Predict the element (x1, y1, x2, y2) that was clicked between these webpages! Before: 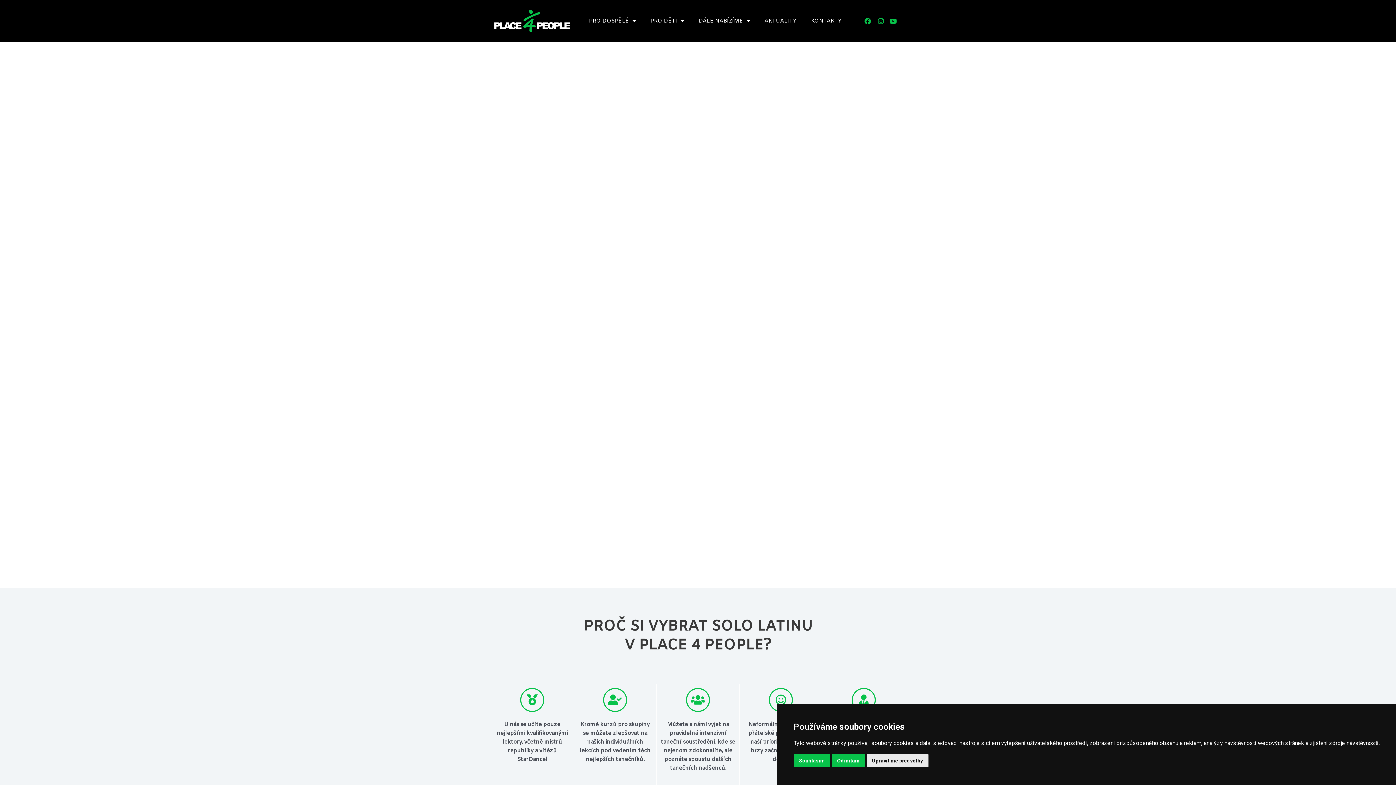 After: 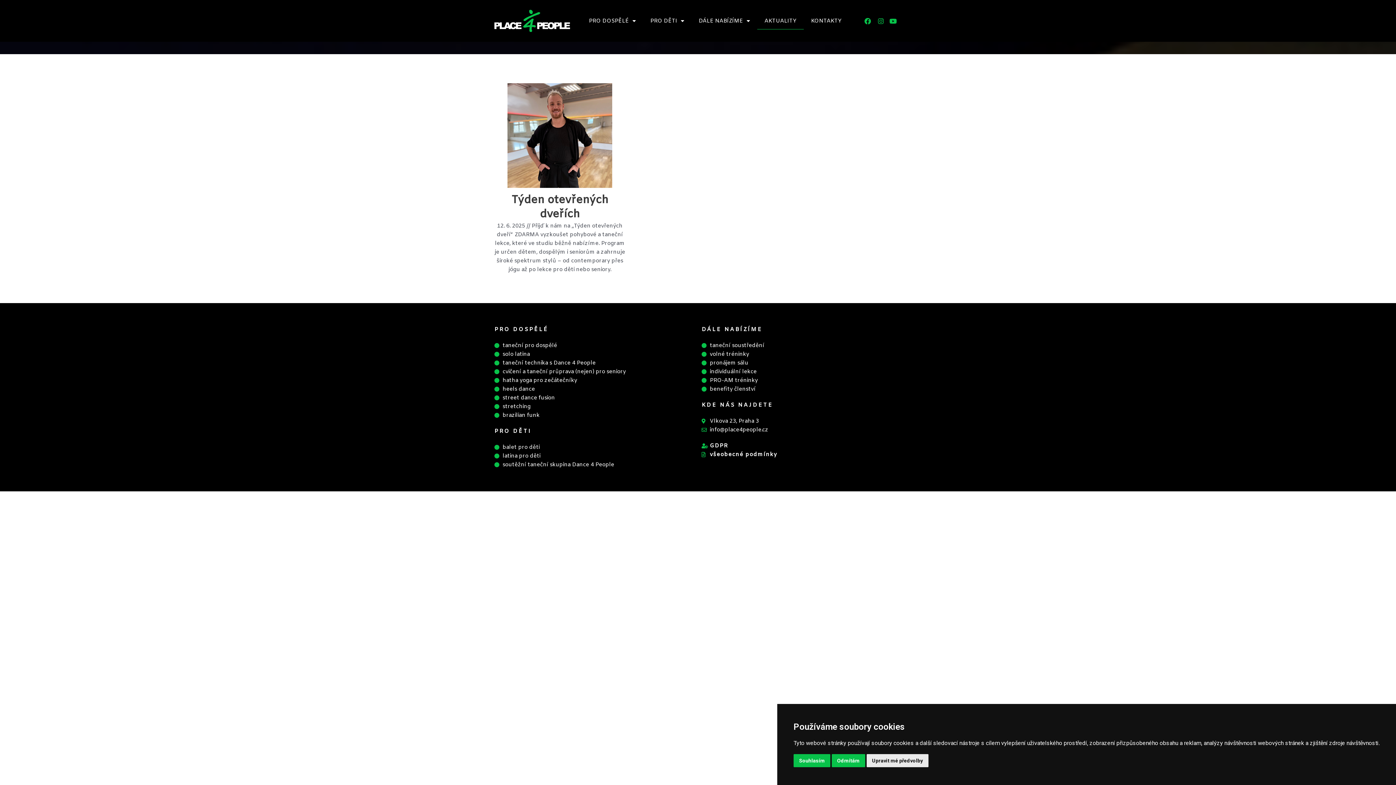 Action: label: AKTUALITY bbox: (757, 12, 803, 29)